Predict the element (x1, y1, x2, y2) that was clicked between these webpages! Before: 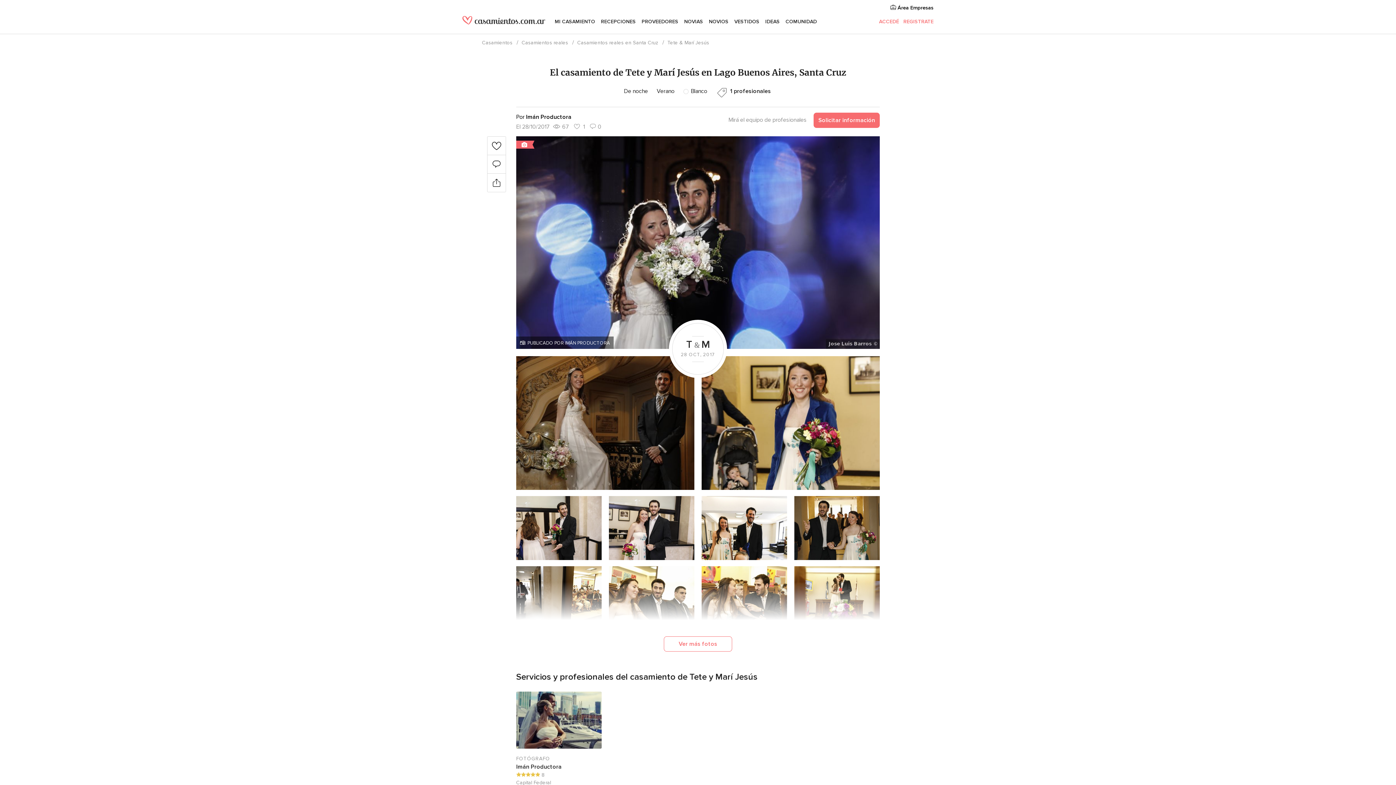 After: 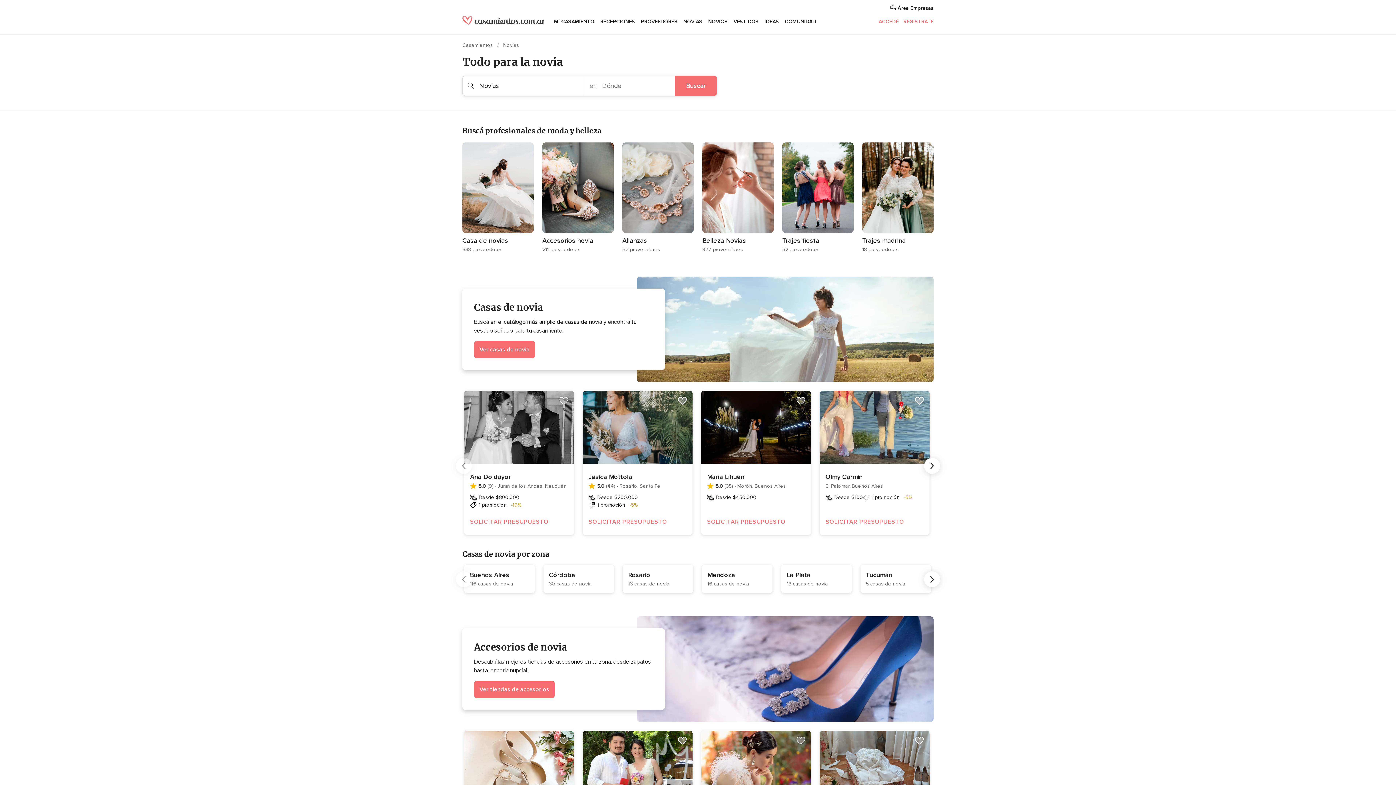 Action: bbox: (684, 12, 703, 30) label: NOVIAS